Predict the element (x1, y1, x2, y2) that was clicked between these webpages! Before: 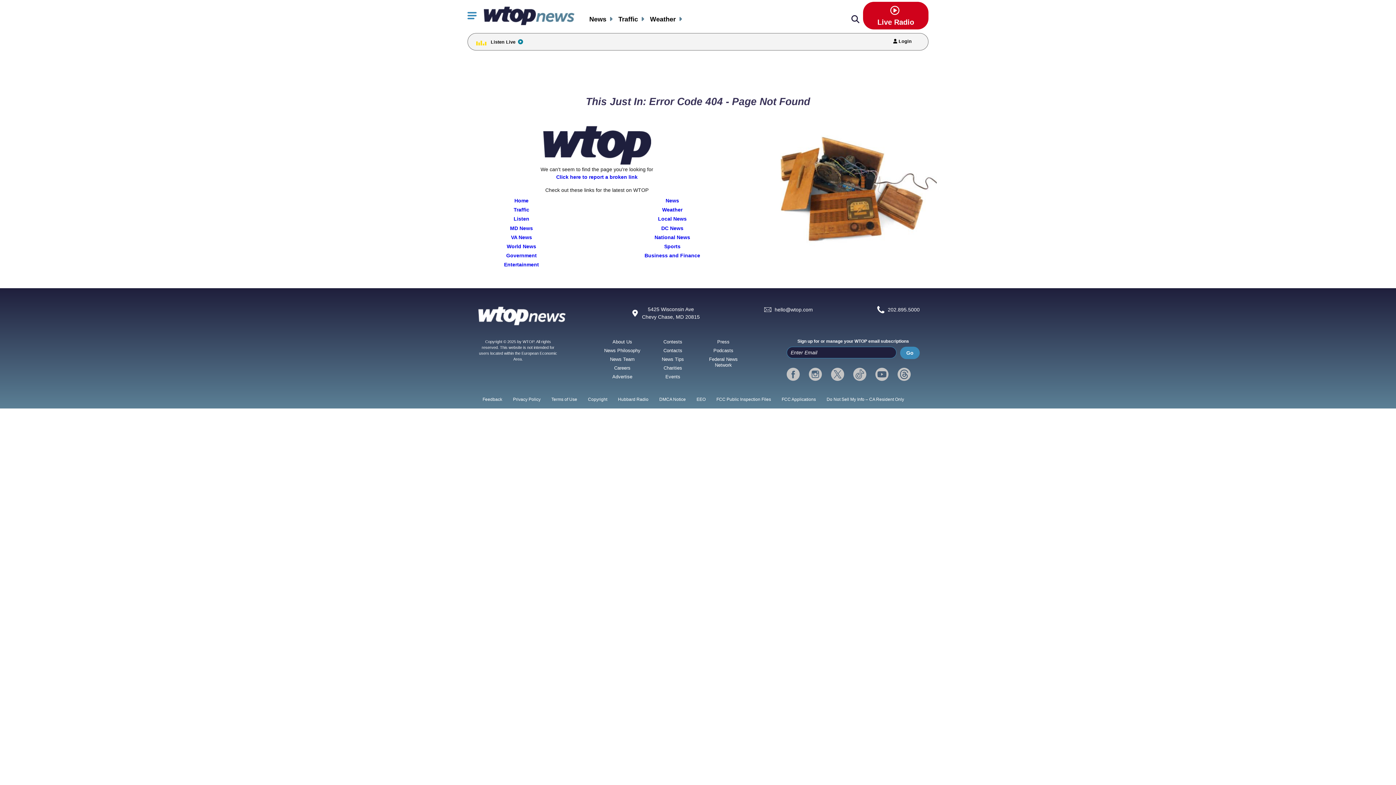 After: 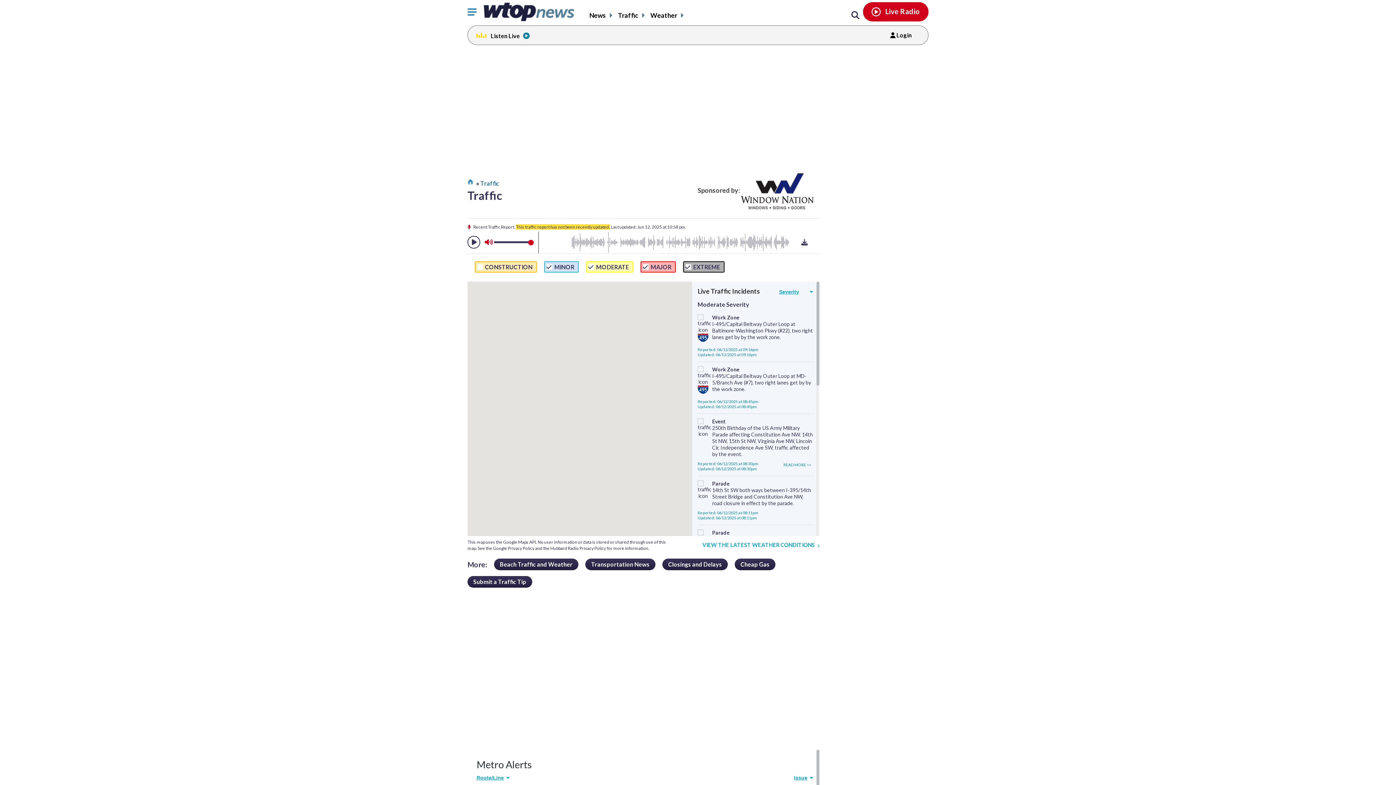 Action: label: Traffic bbox: (446, 207, 597, 216)